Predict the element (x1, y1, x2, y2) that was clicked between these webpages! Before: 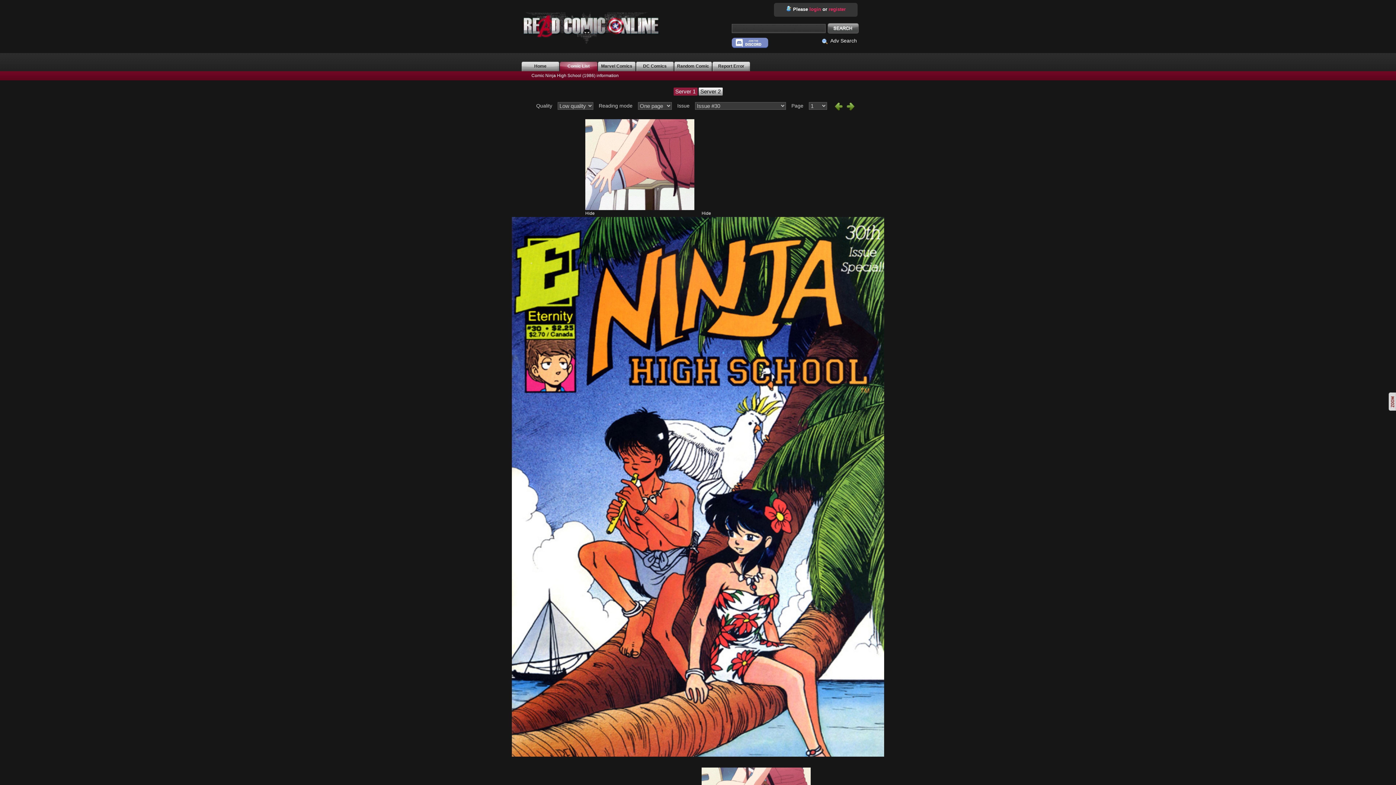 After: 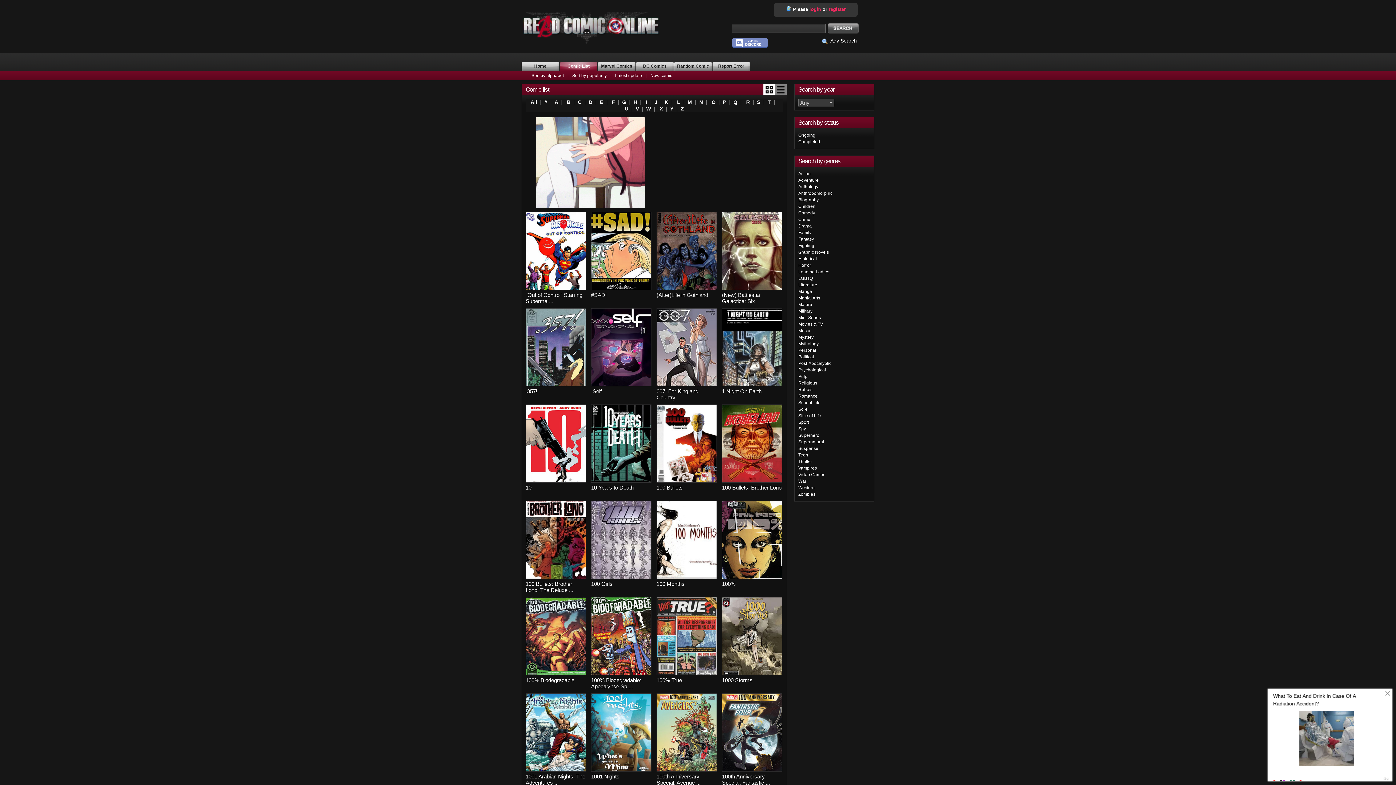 Action: bbox: (560, 61, 597, 71) label: Comic List